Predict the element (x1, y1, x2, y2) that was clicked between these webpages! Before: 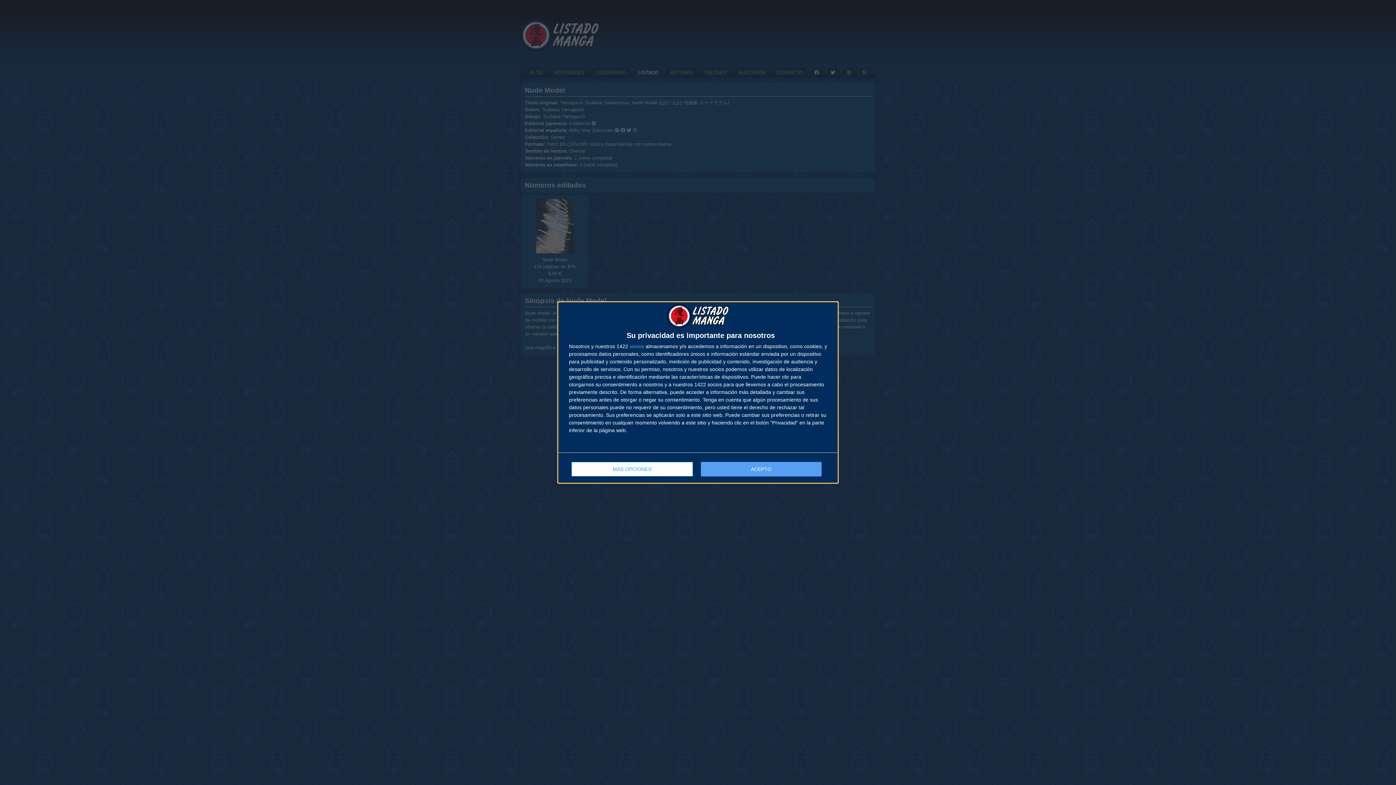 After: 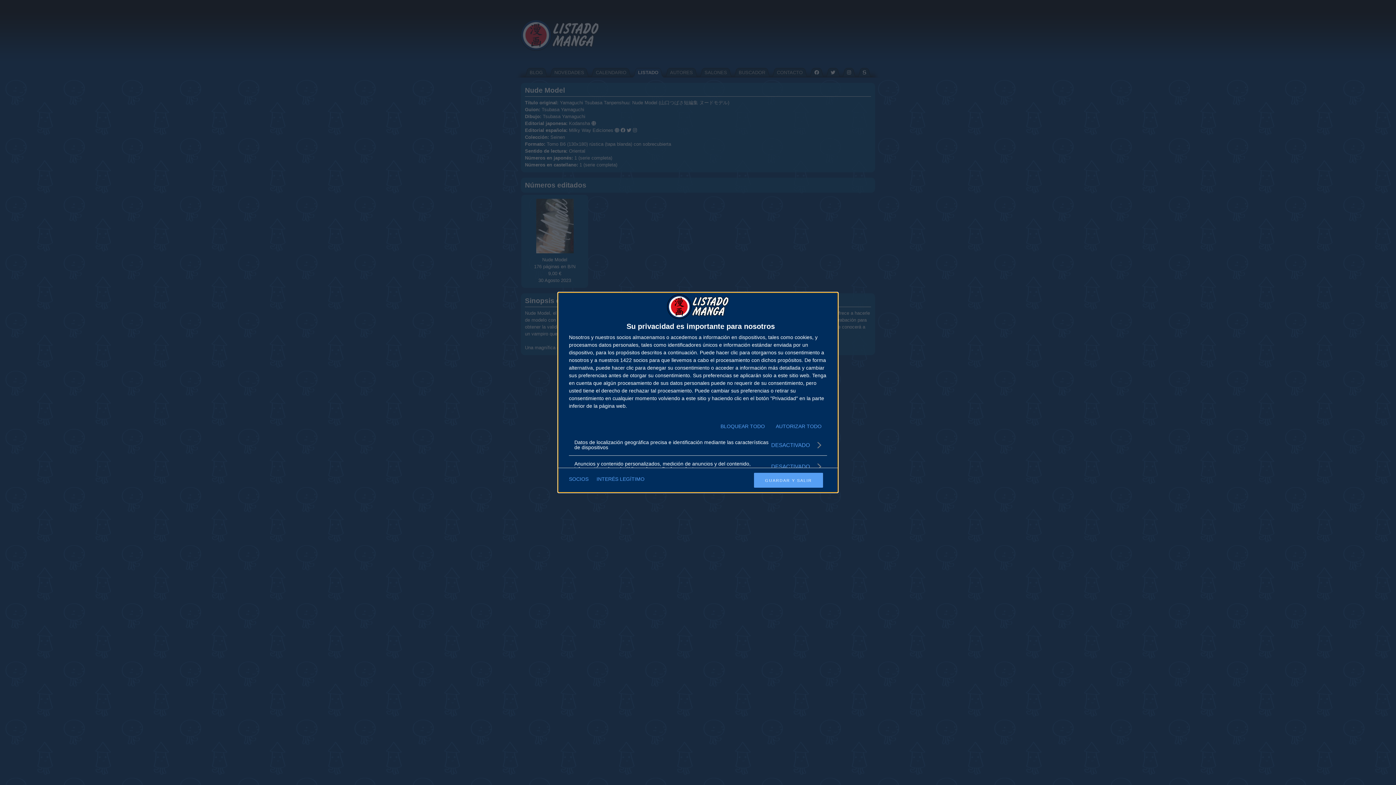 Action: label: MÁS OPCIONES bbox: (571, 462, 692, 476)